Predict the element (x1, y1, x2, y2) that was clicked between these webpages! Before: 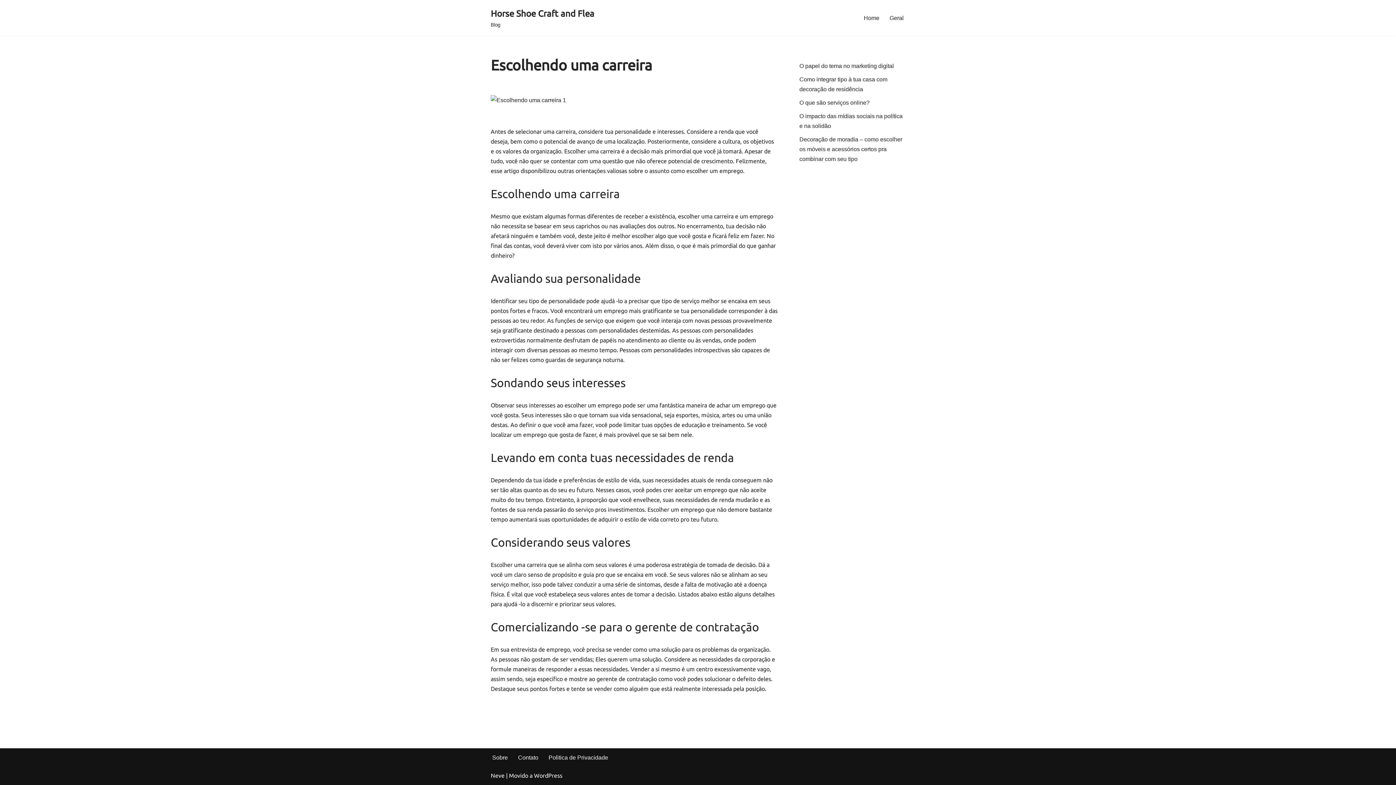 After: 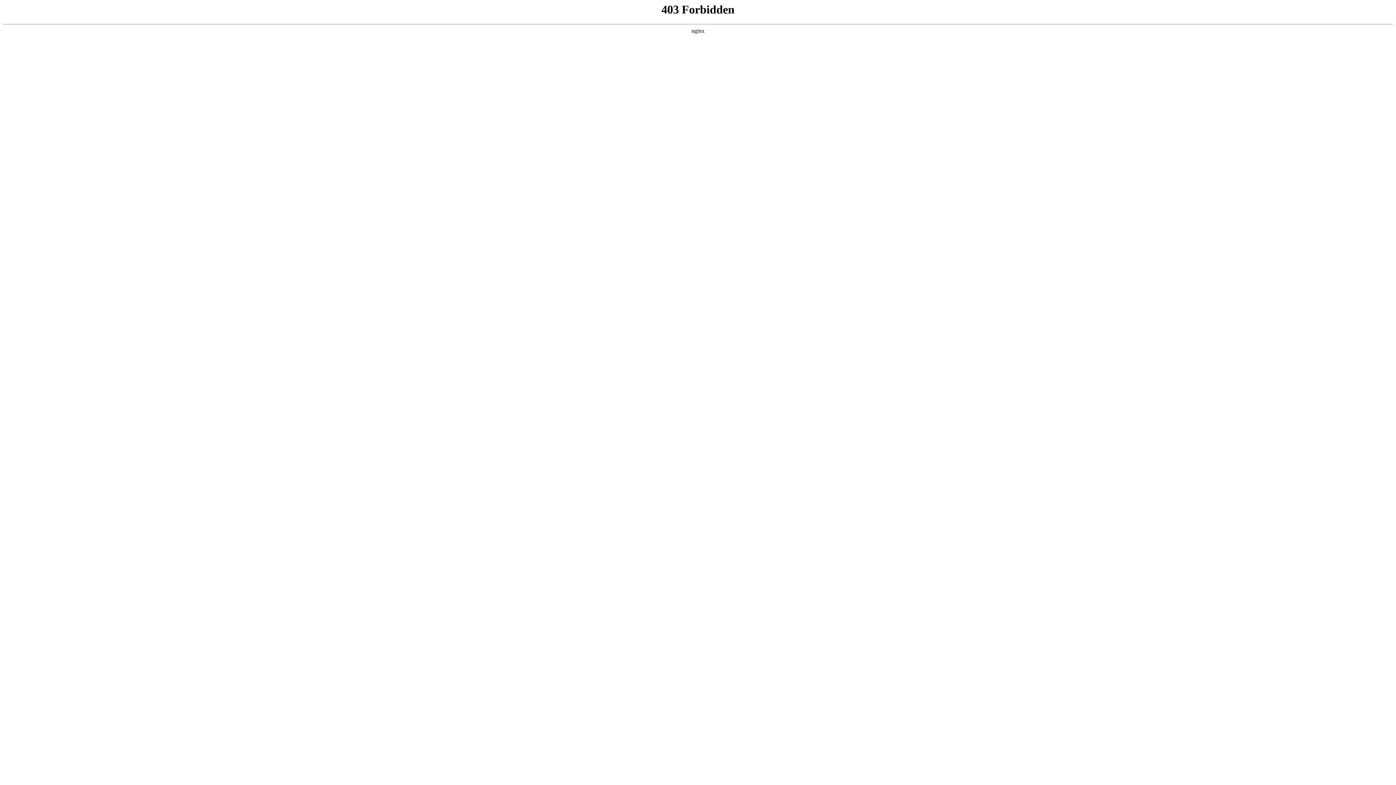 Action: label: WordPress bbox: (534, 772, 562, 779)